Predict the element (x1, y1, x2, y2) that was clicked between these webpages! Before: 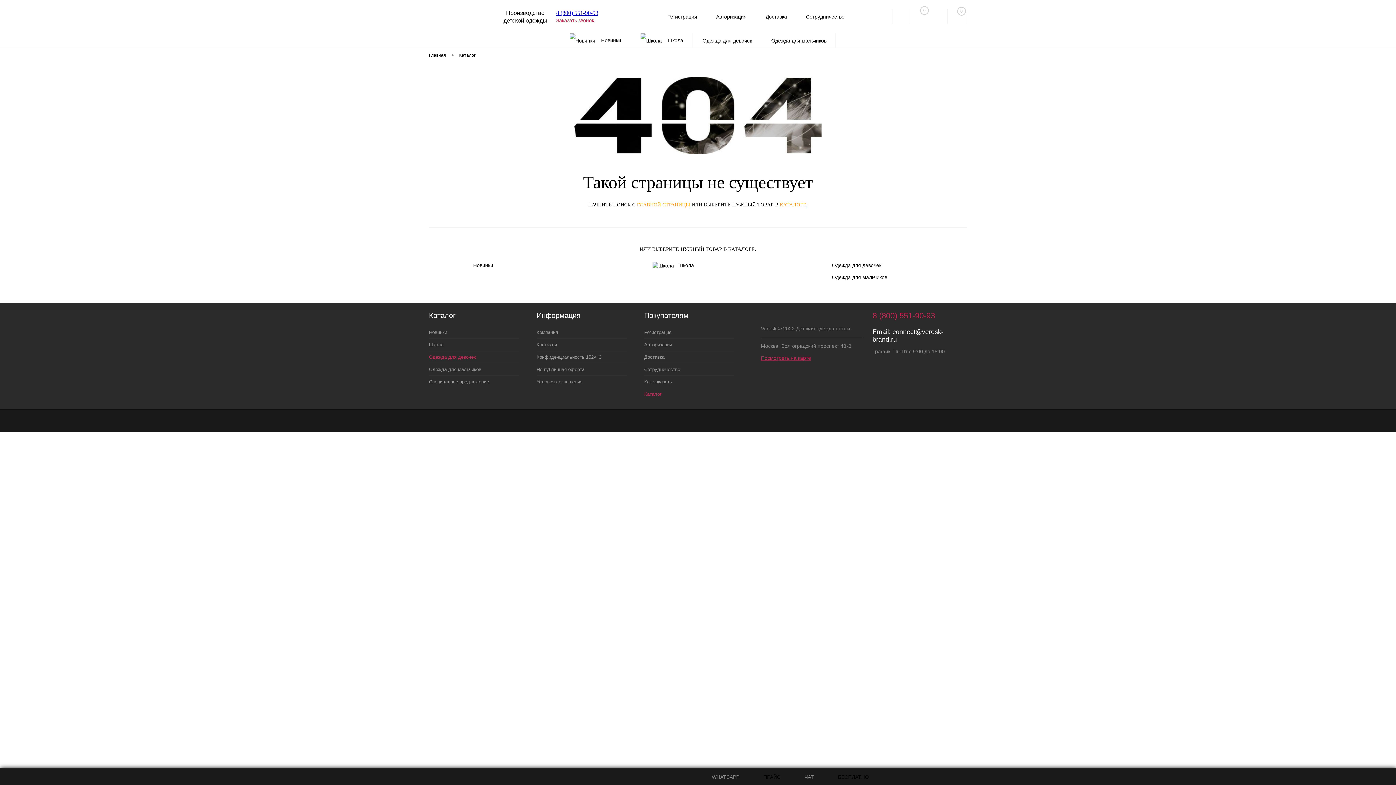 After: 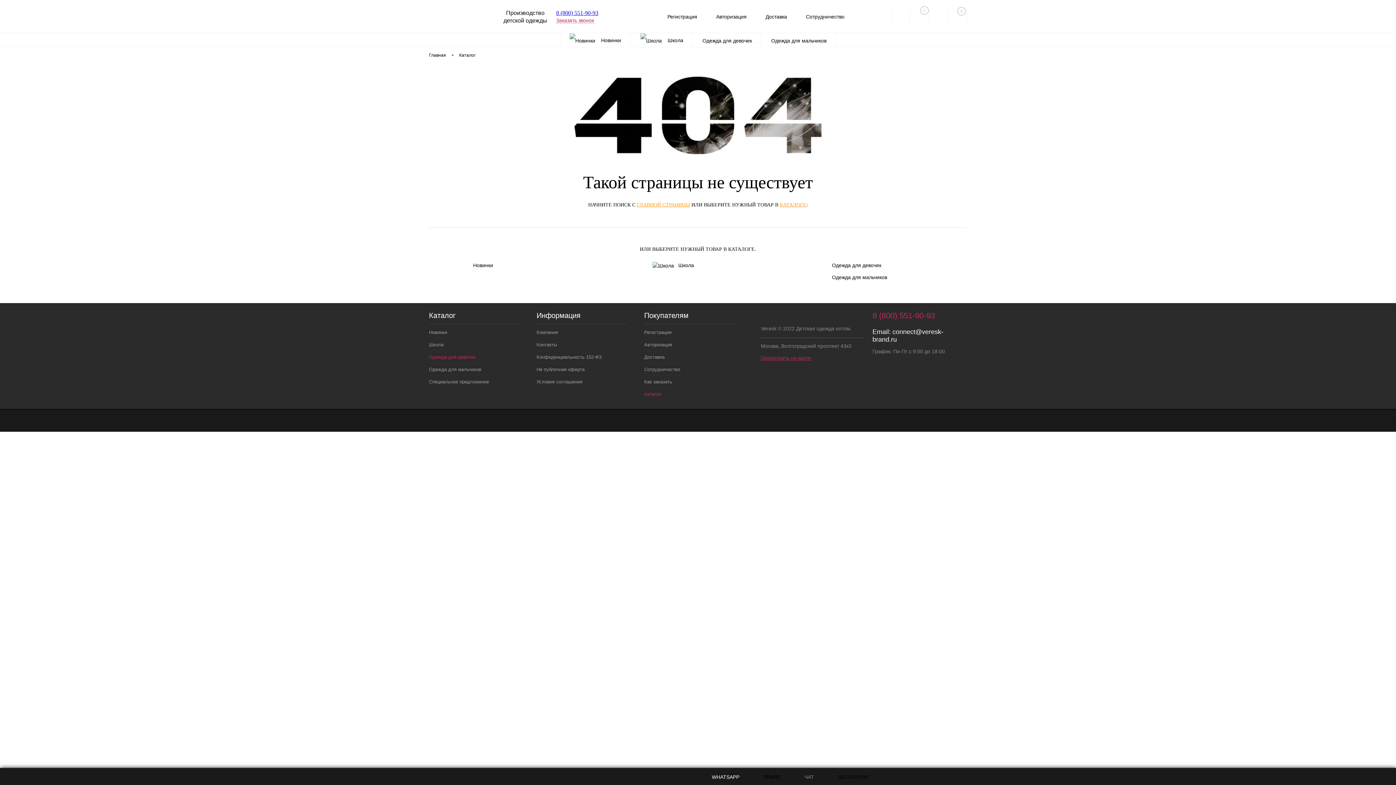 Action: label: WHATSAPP bbox: (698, 774, 739, 780)